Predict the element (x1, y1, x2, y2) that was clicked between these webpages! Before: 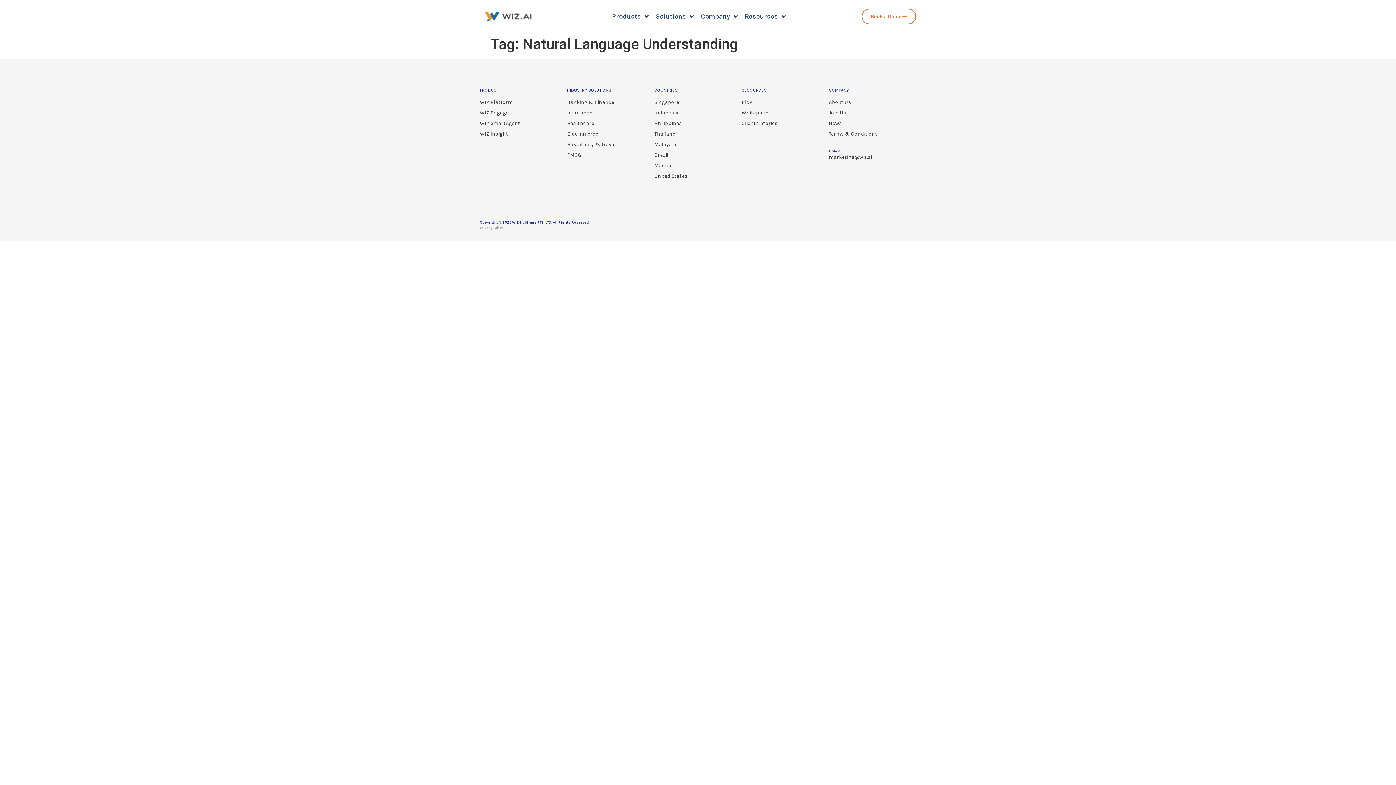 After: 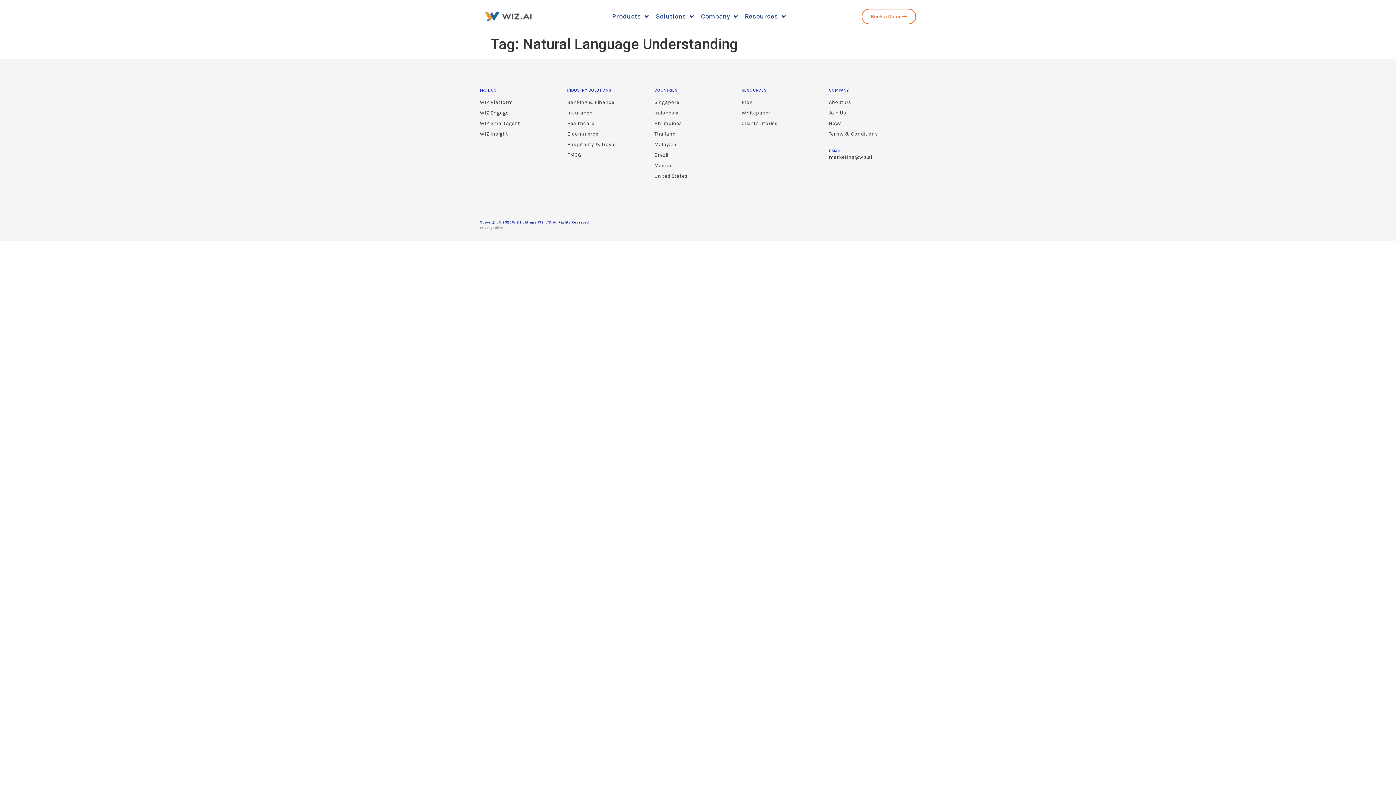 Action: label: Products bbox: (608, 7, 652, 24)